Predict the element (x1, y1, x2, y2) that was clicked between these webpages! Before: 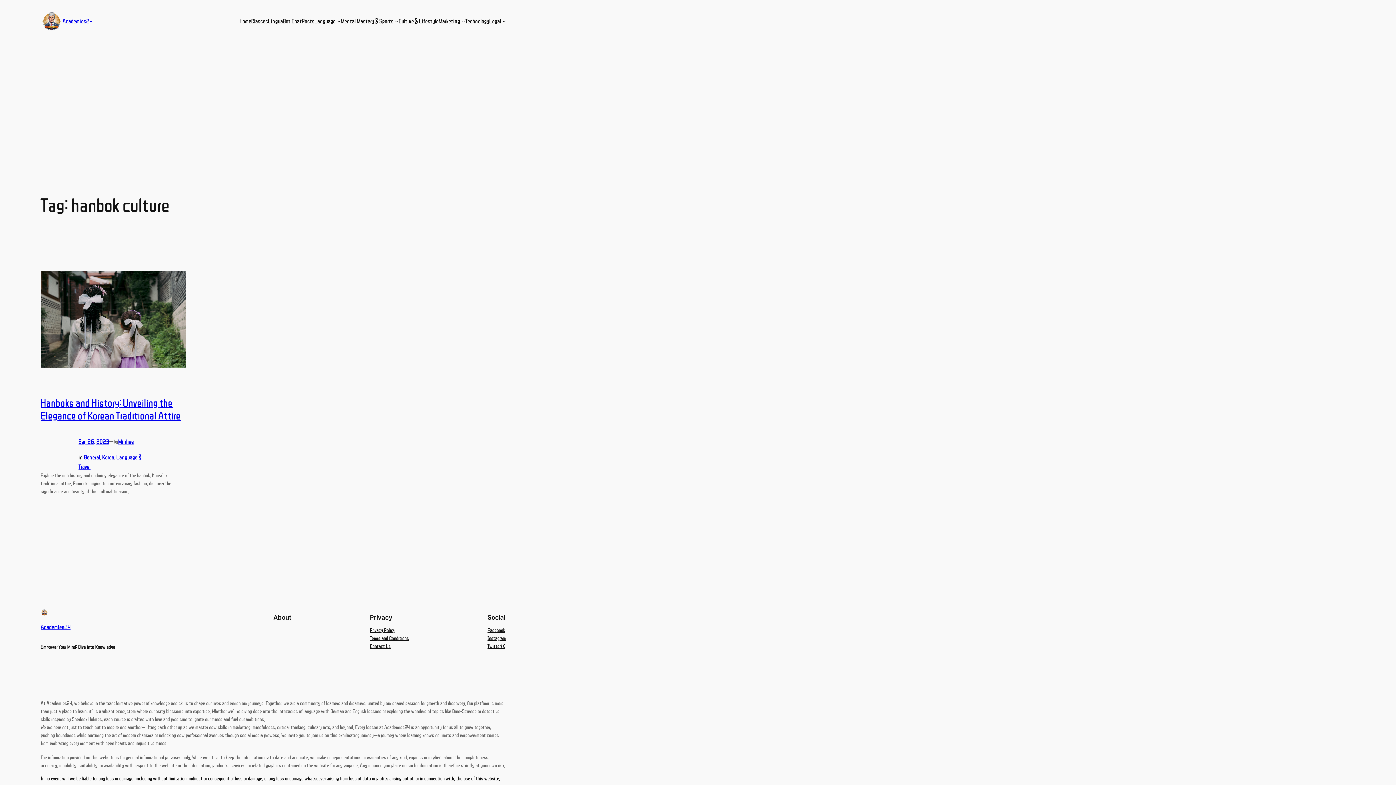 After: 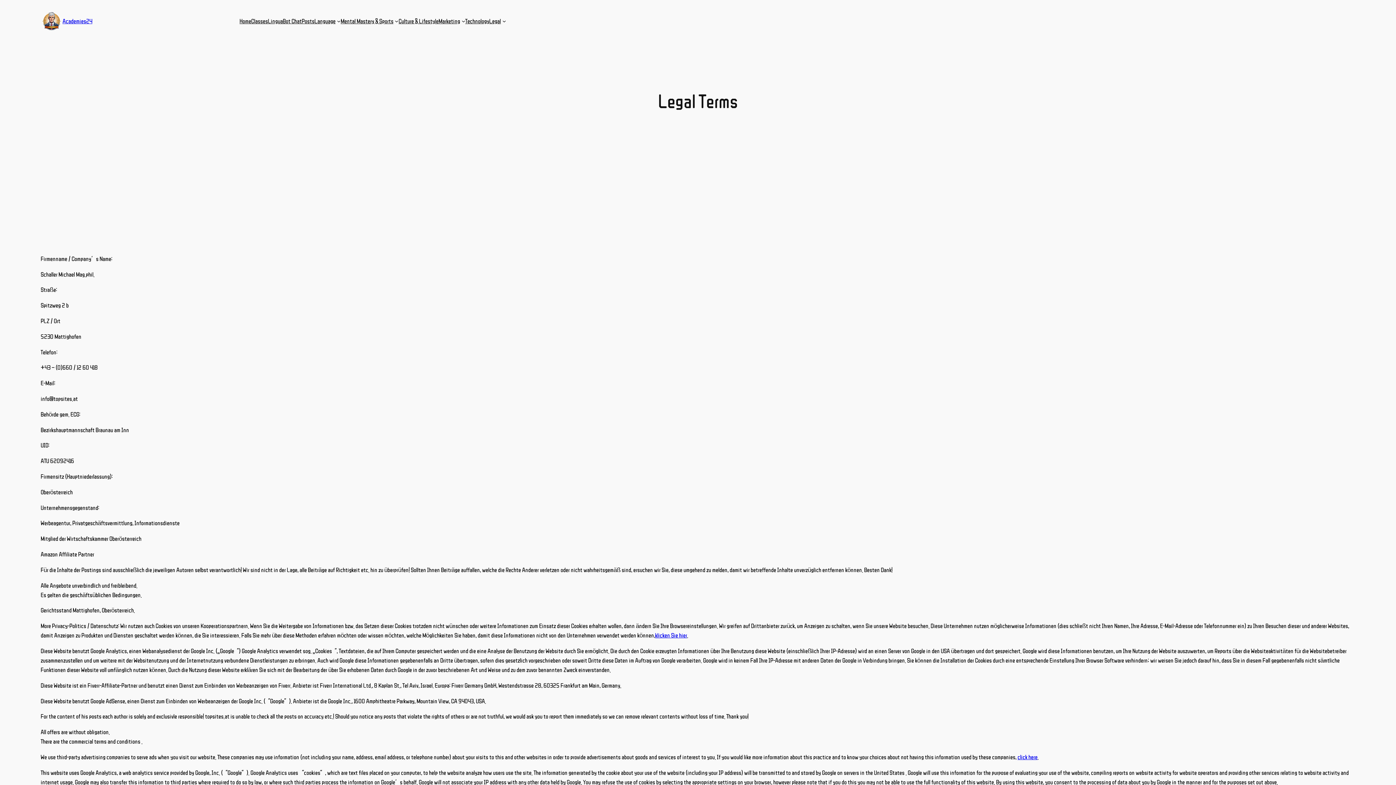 Action: label: Legal bbox: (489, 16, 500, 25)